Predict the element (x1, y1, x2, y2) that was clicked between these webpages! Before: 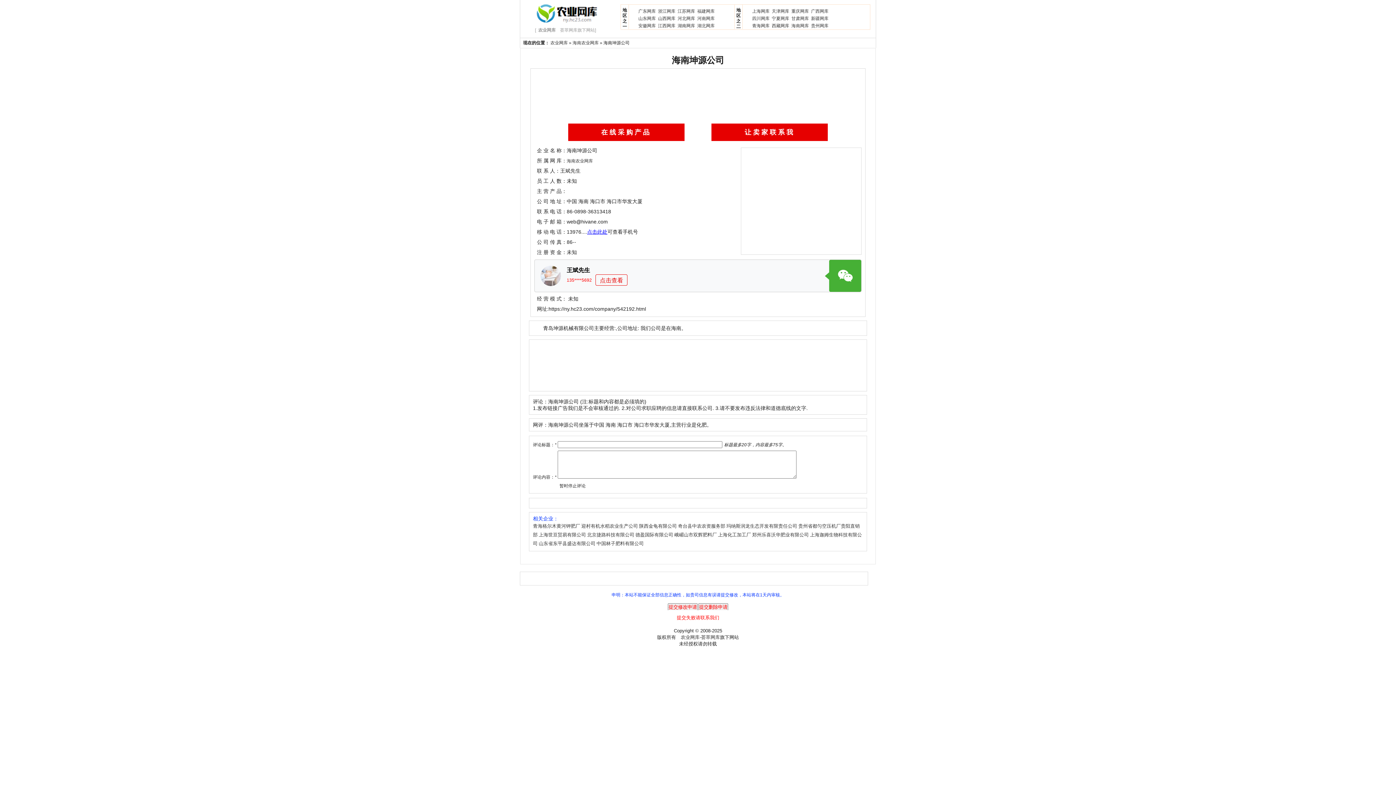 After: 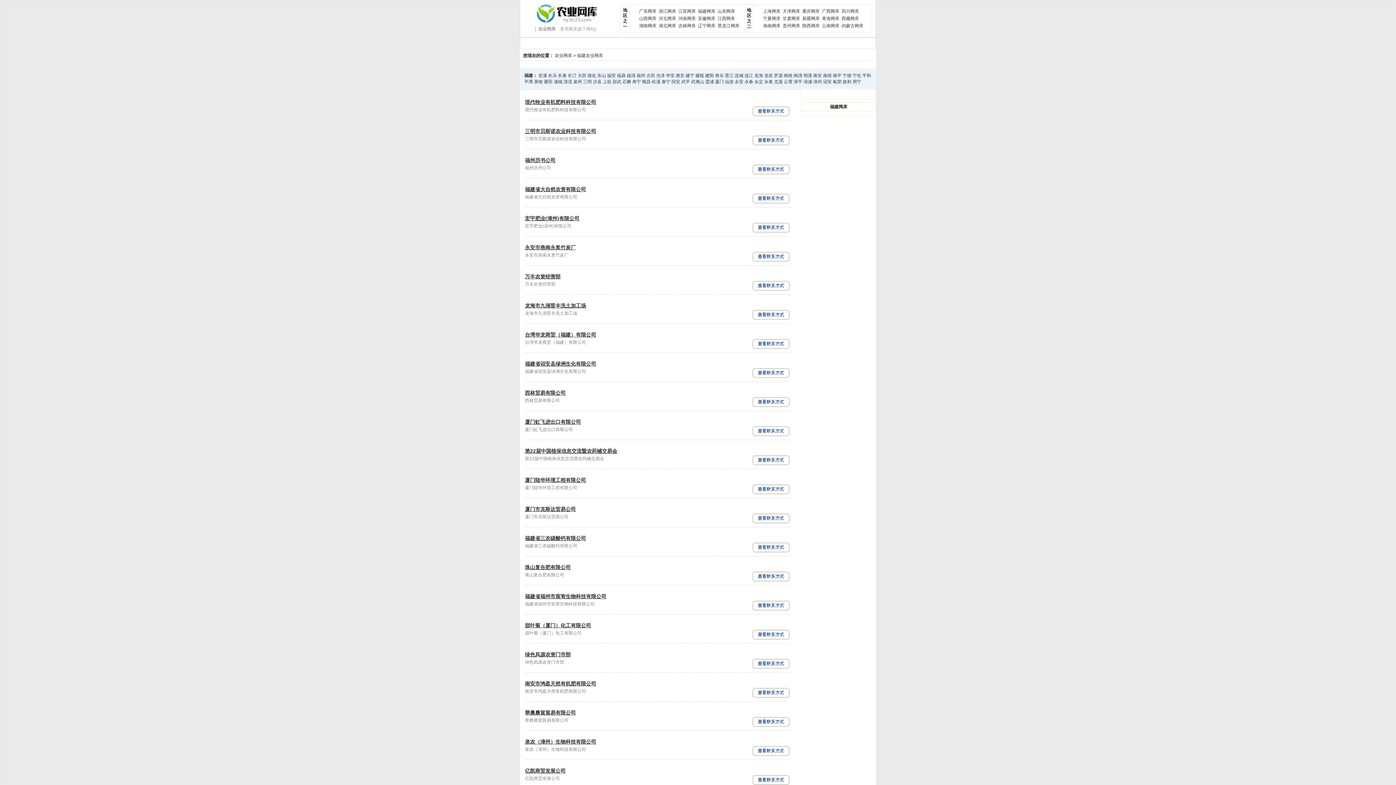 Action: label: 福建网库 bbox: (697, 8, 714, 13)